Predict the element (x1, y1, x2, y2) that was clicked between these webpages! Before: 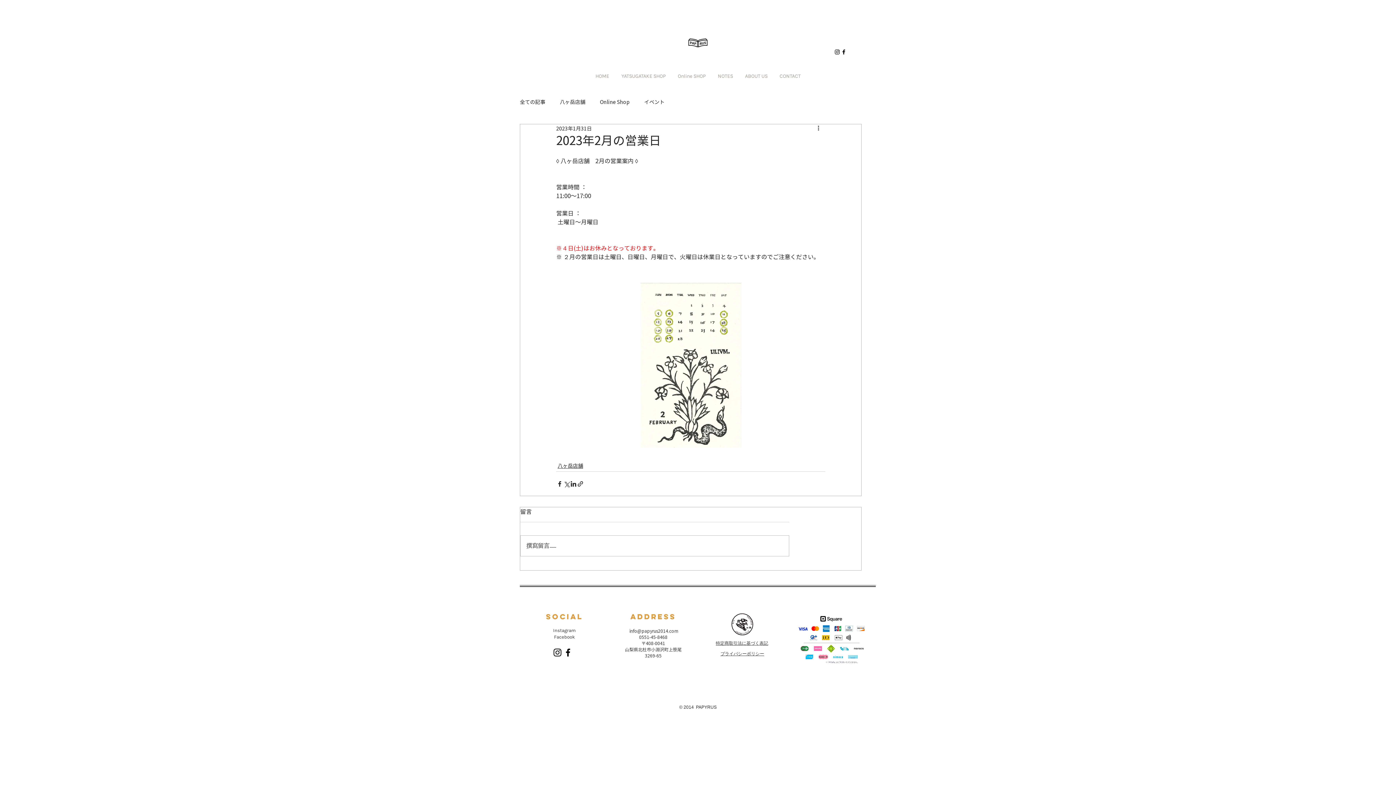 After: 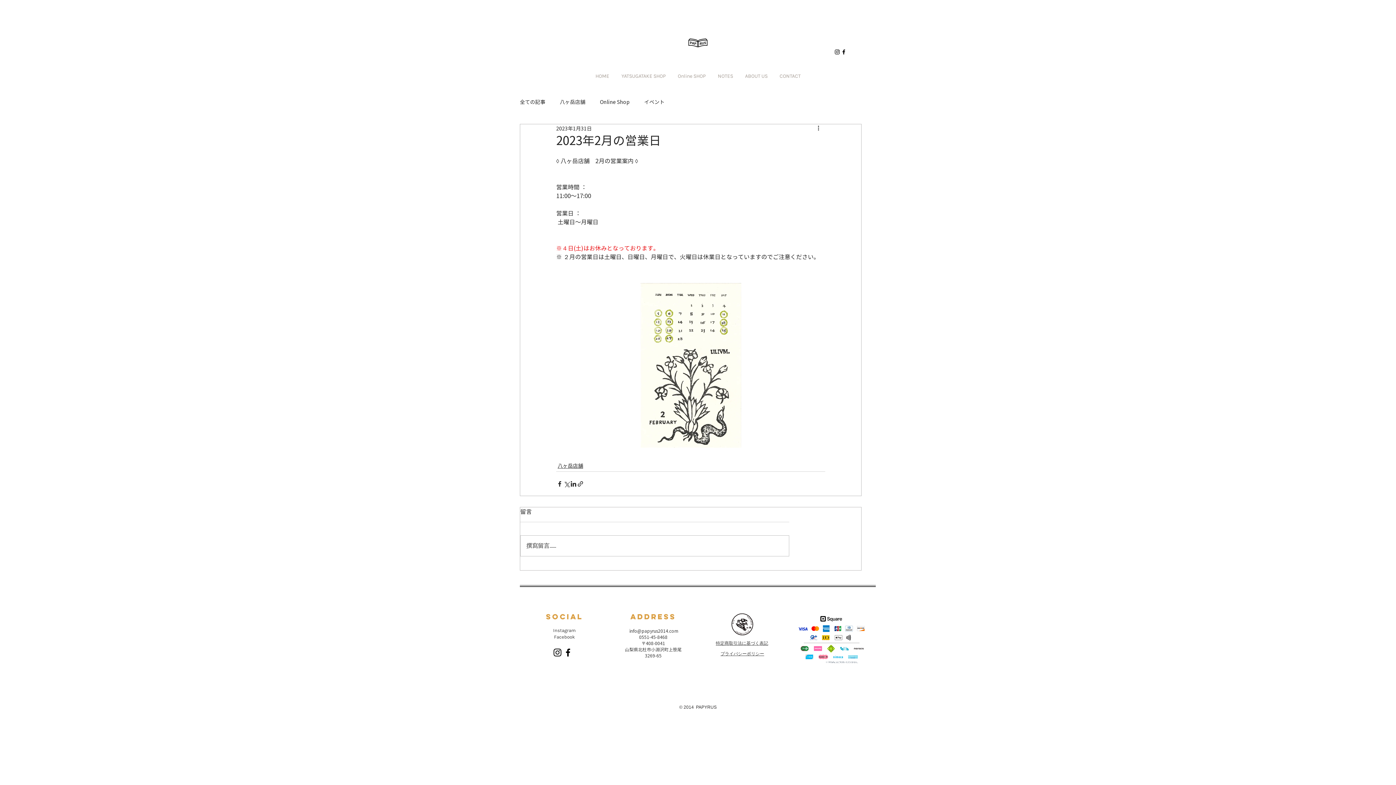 Action: label: info@papyrus2014.com bbox: (629, 629, 678, 633)